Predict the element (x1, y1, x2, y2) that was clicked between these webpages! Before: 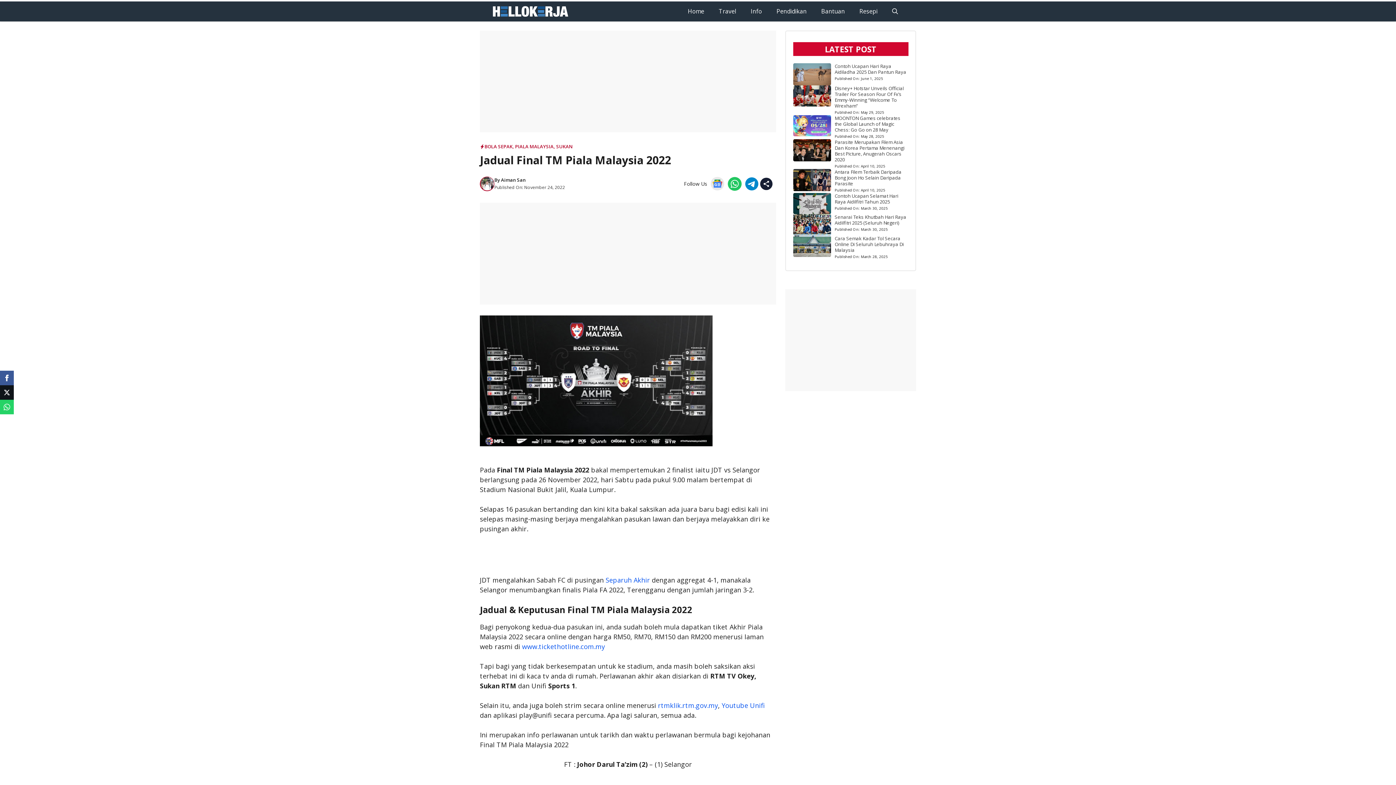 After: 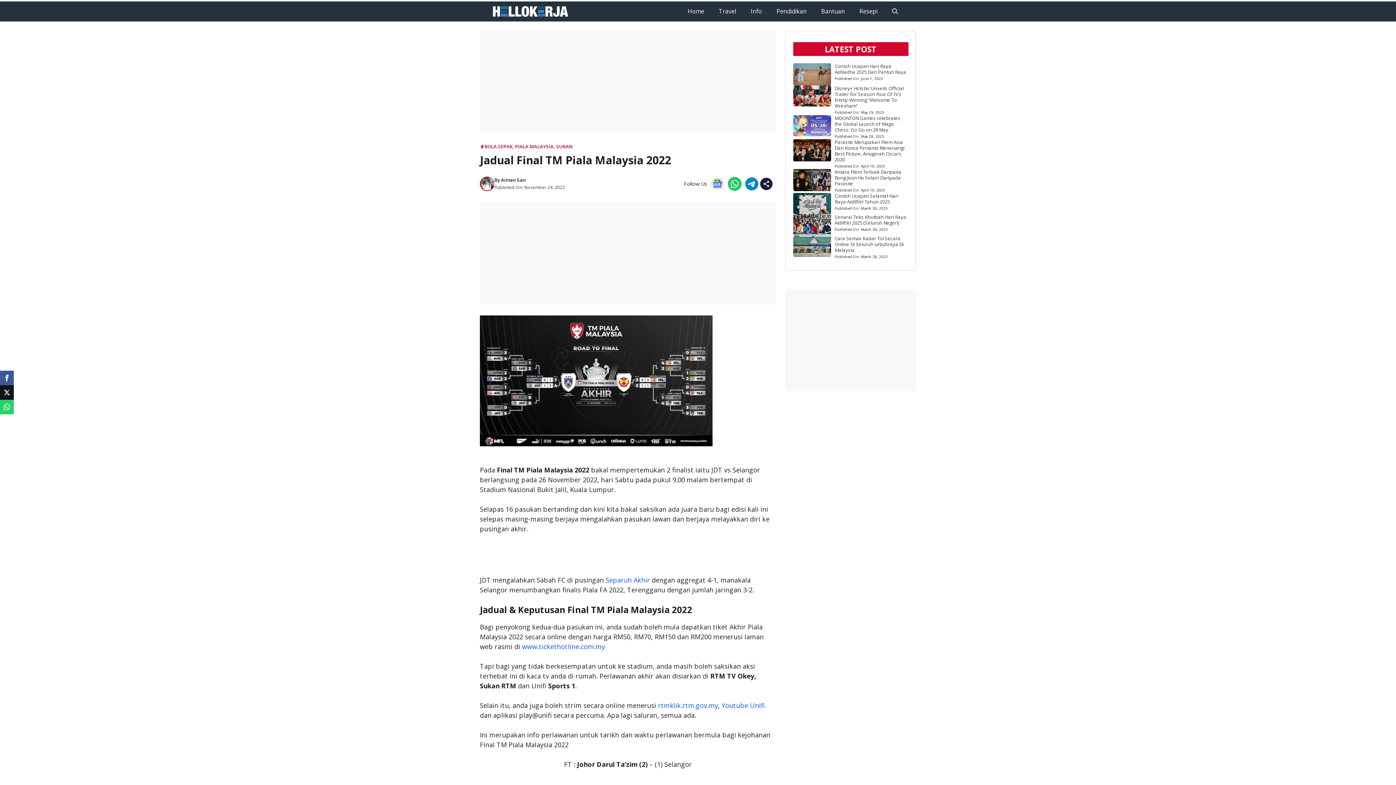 Action: bbox: (0, 385, 13, 400) label: Twitter